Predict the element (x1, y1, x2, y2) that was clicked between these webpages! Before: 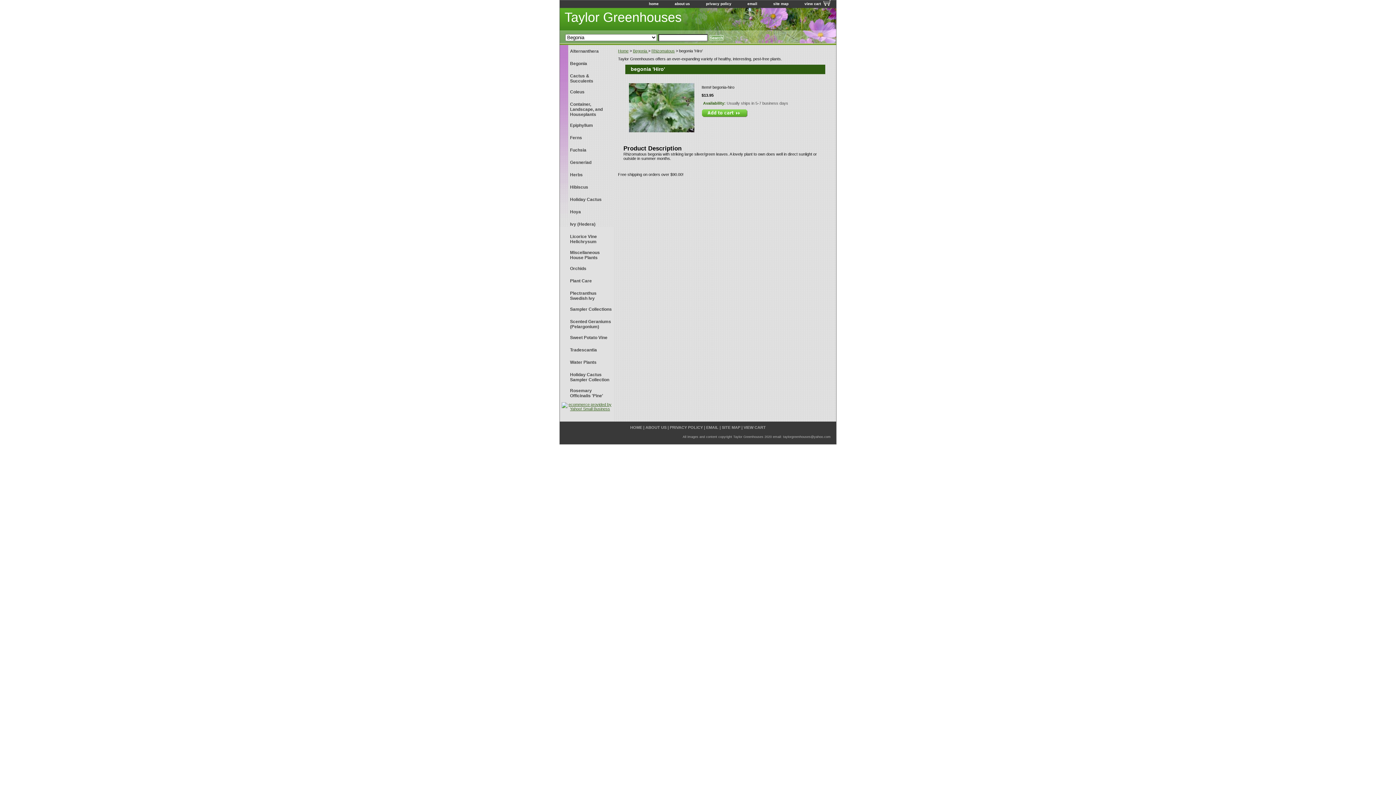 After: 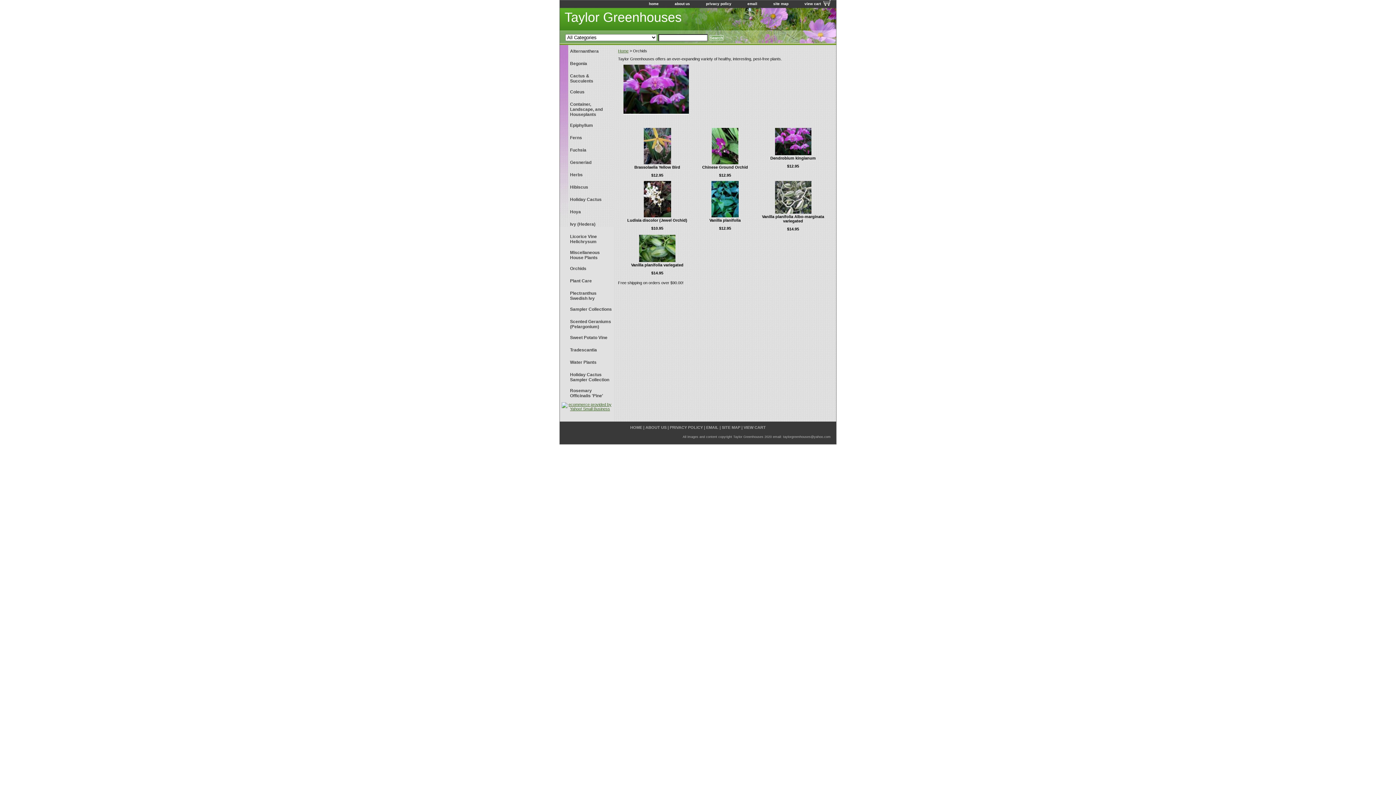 Action: label: Orchids bbox: (560, 262, 614, 274)